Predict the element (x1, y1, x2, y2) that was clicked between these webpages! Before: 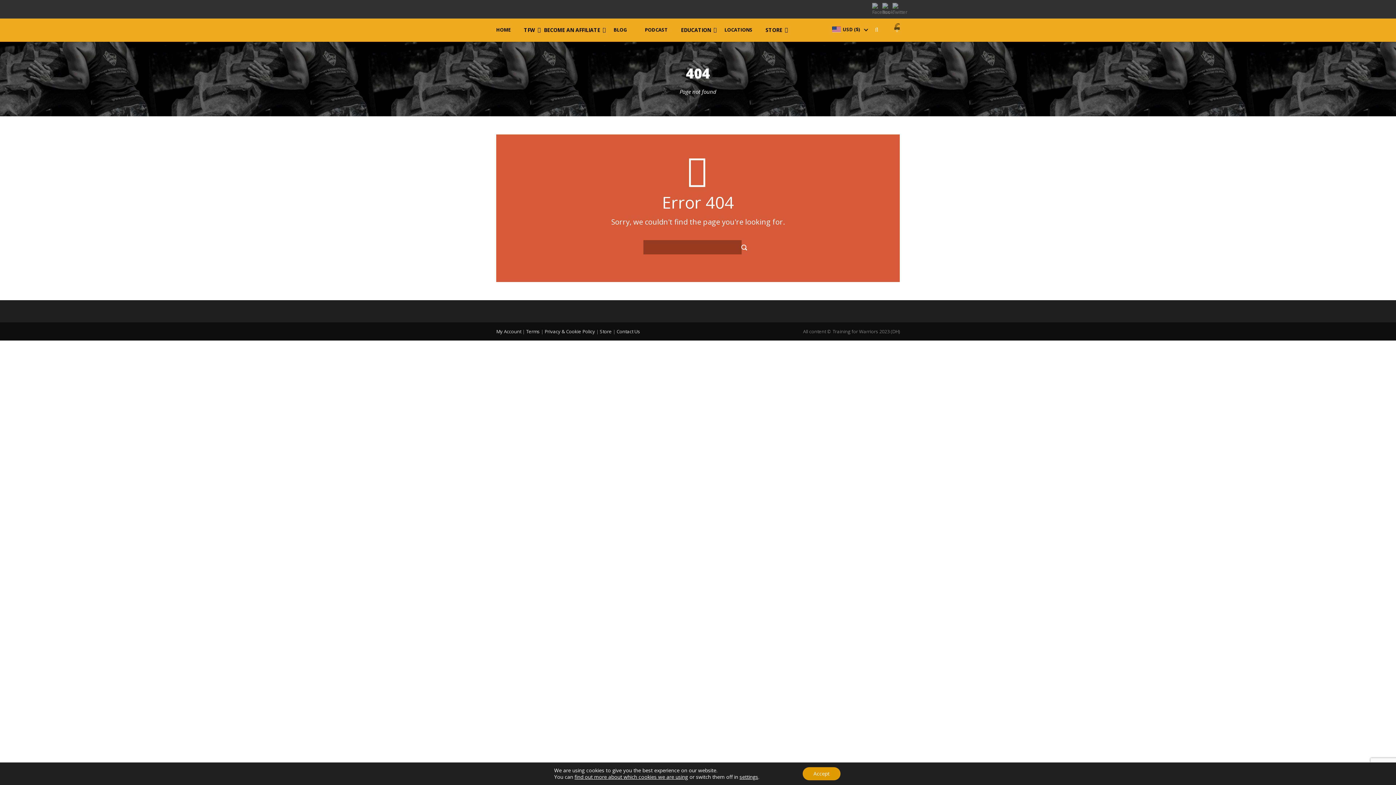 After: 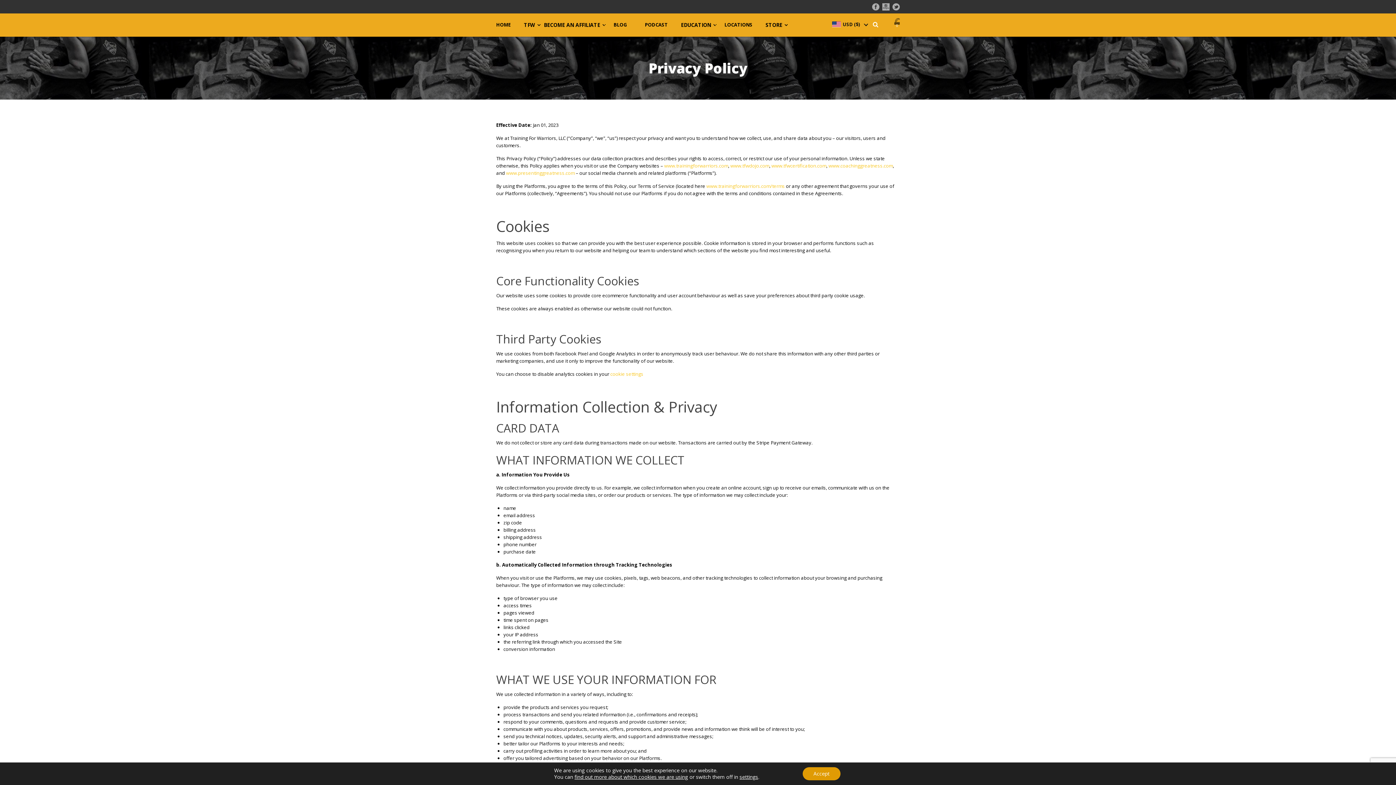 Action: bbox: (574, 773, 688, 780) label: find out more about which cookies we are using